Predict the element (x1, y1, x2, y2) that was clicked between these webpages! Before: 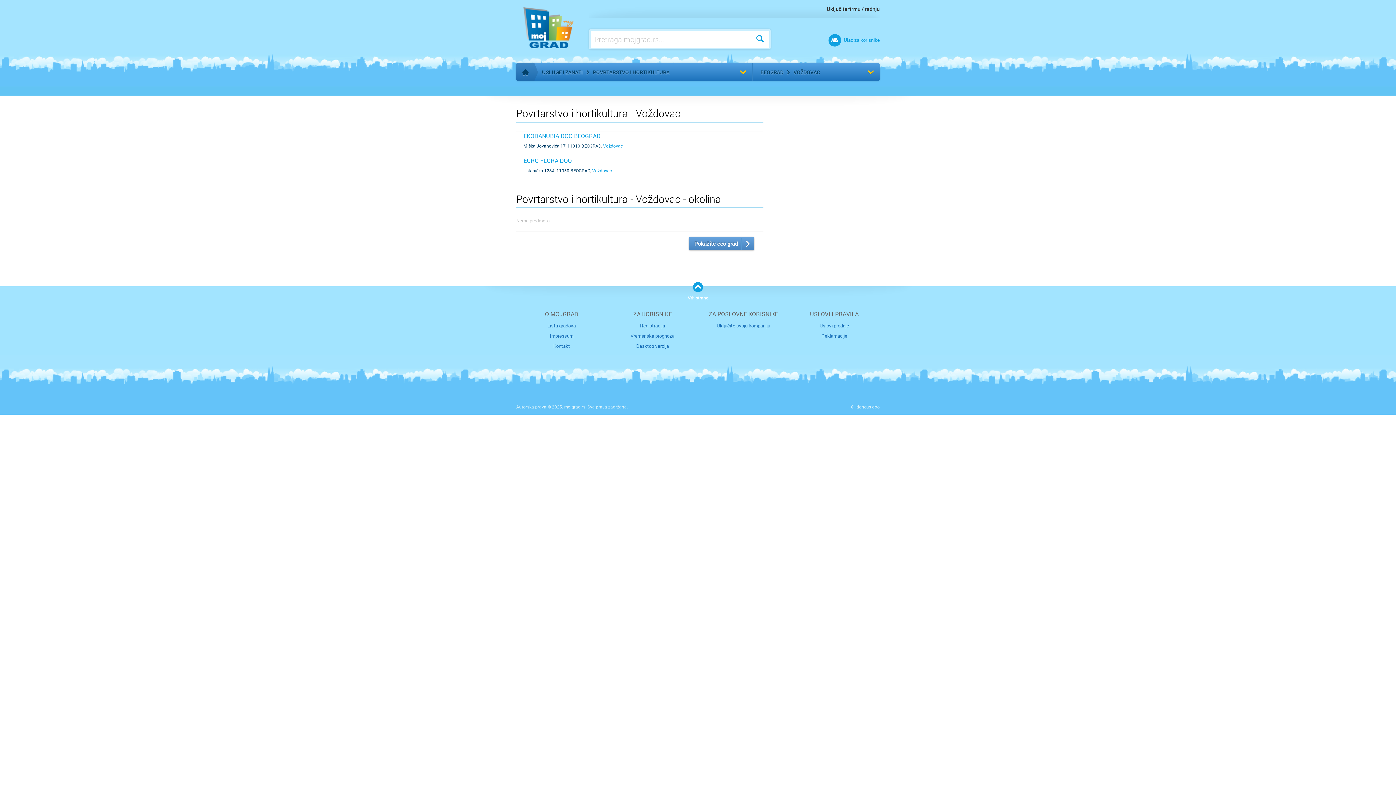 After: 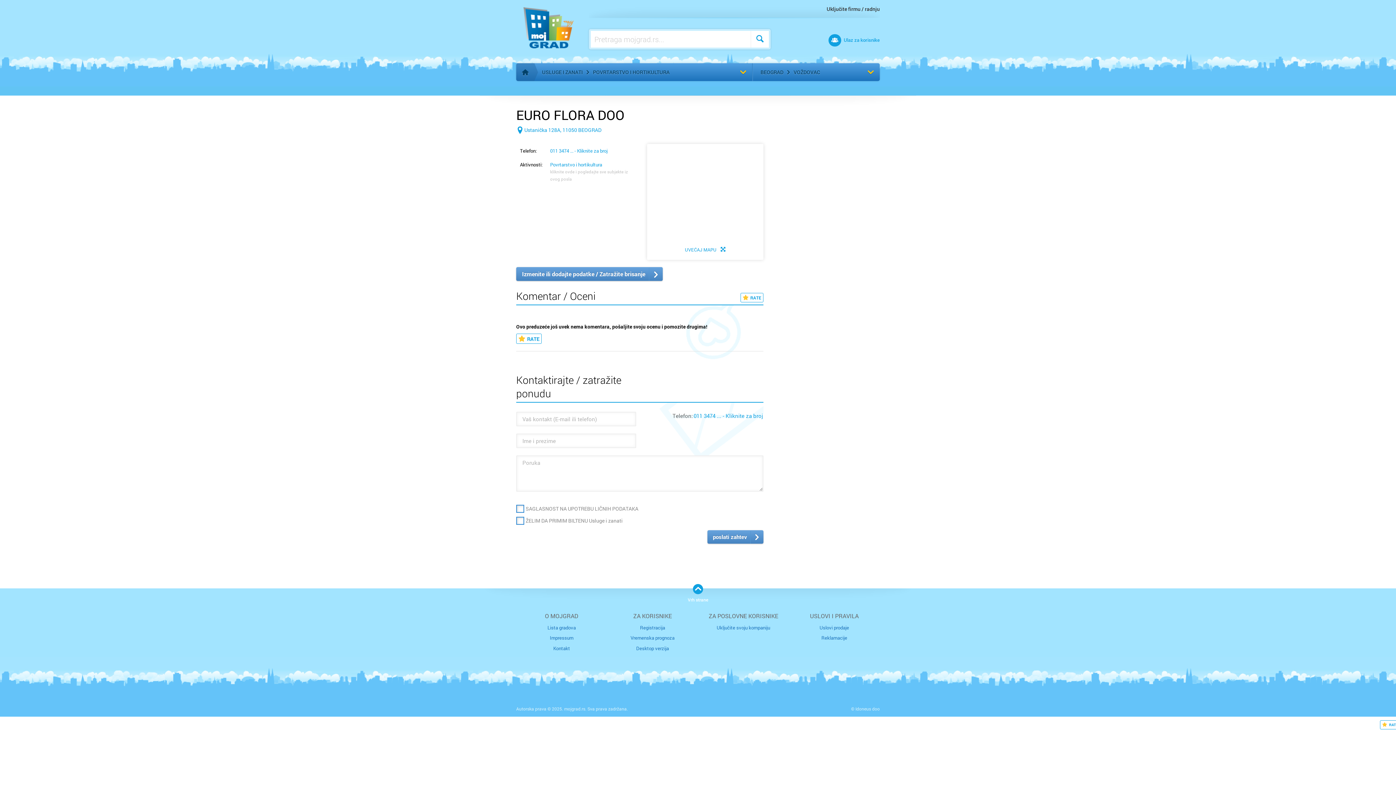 Action: label: EURO FLORA DOO bbox: (523, 156, 572, 164)